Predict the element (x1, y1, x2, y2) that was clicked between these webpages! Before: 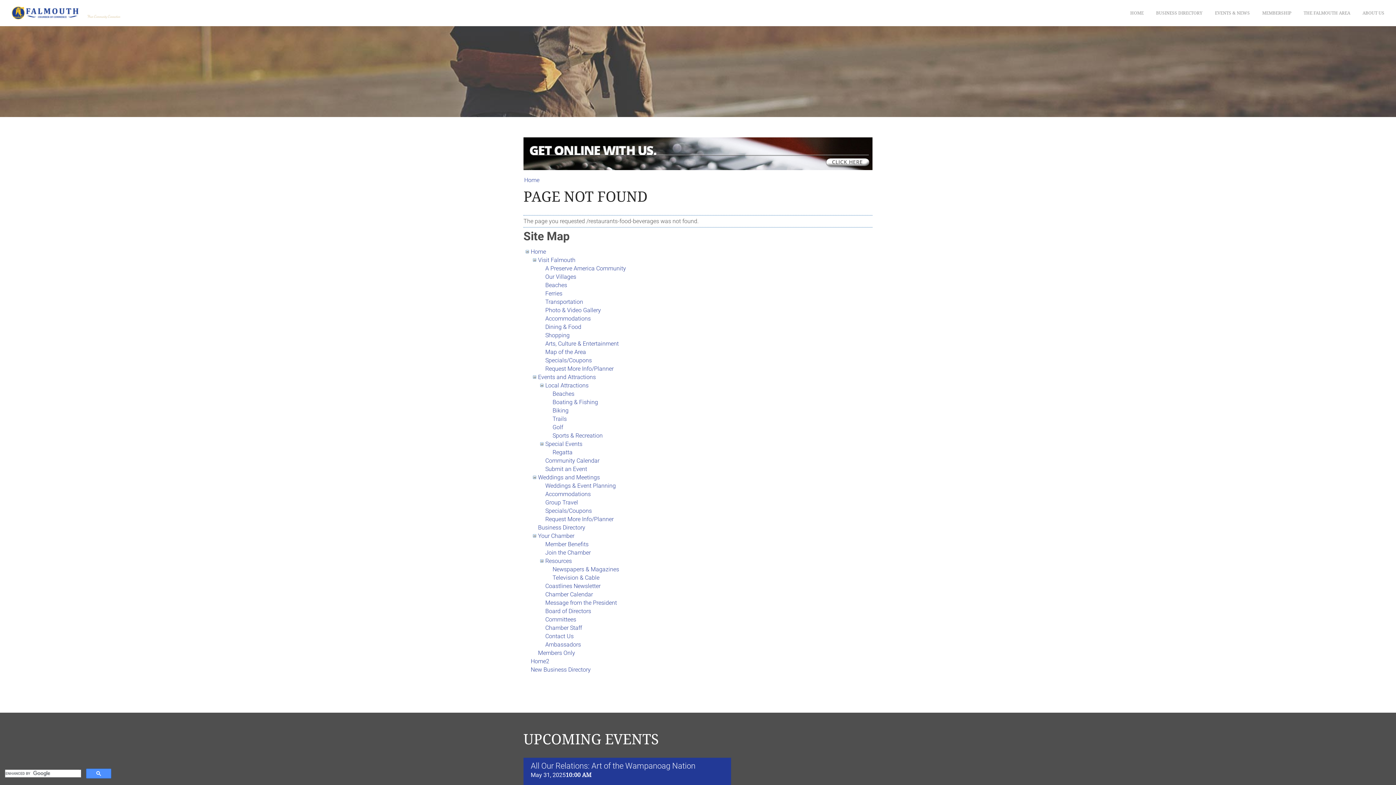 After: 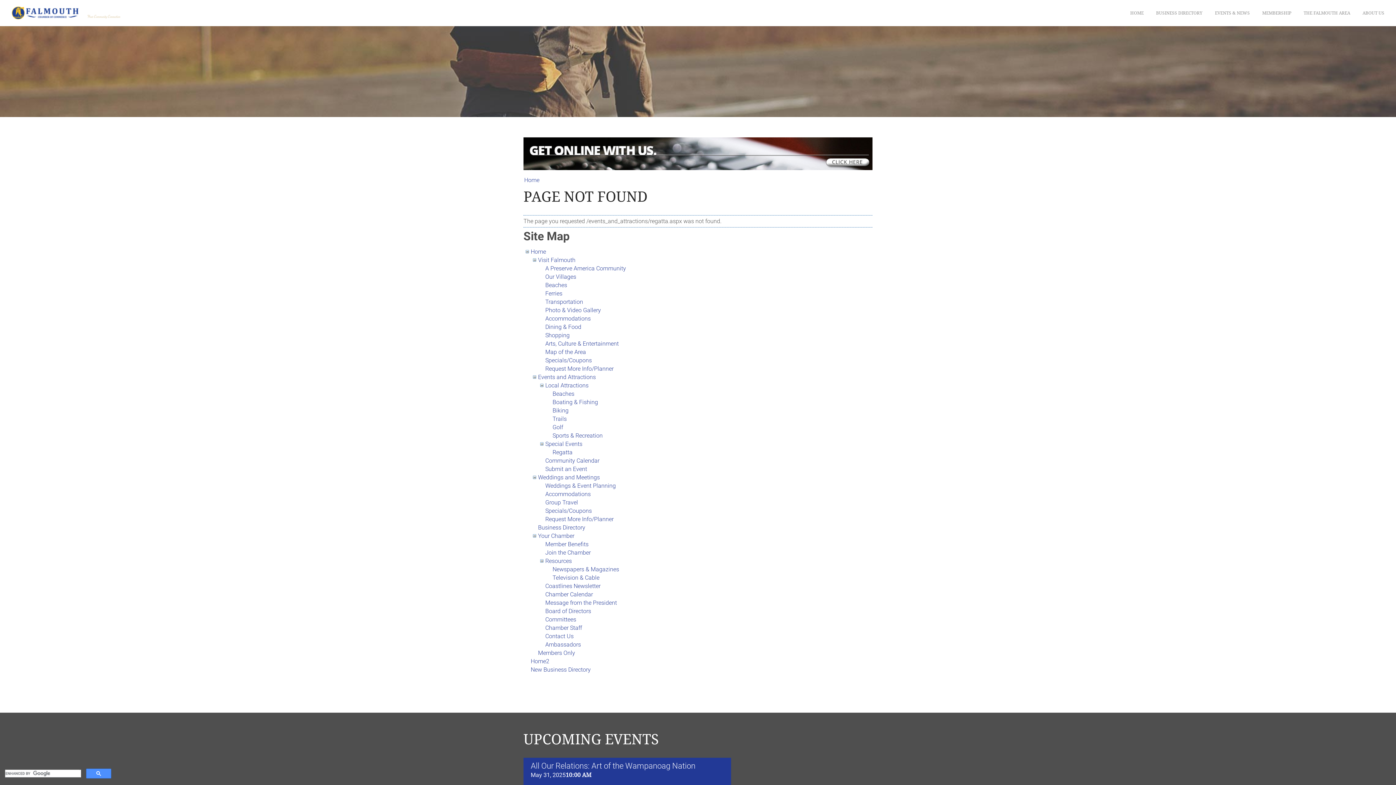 Action: label: Regatta bbox: (552, 449, 572, 456)